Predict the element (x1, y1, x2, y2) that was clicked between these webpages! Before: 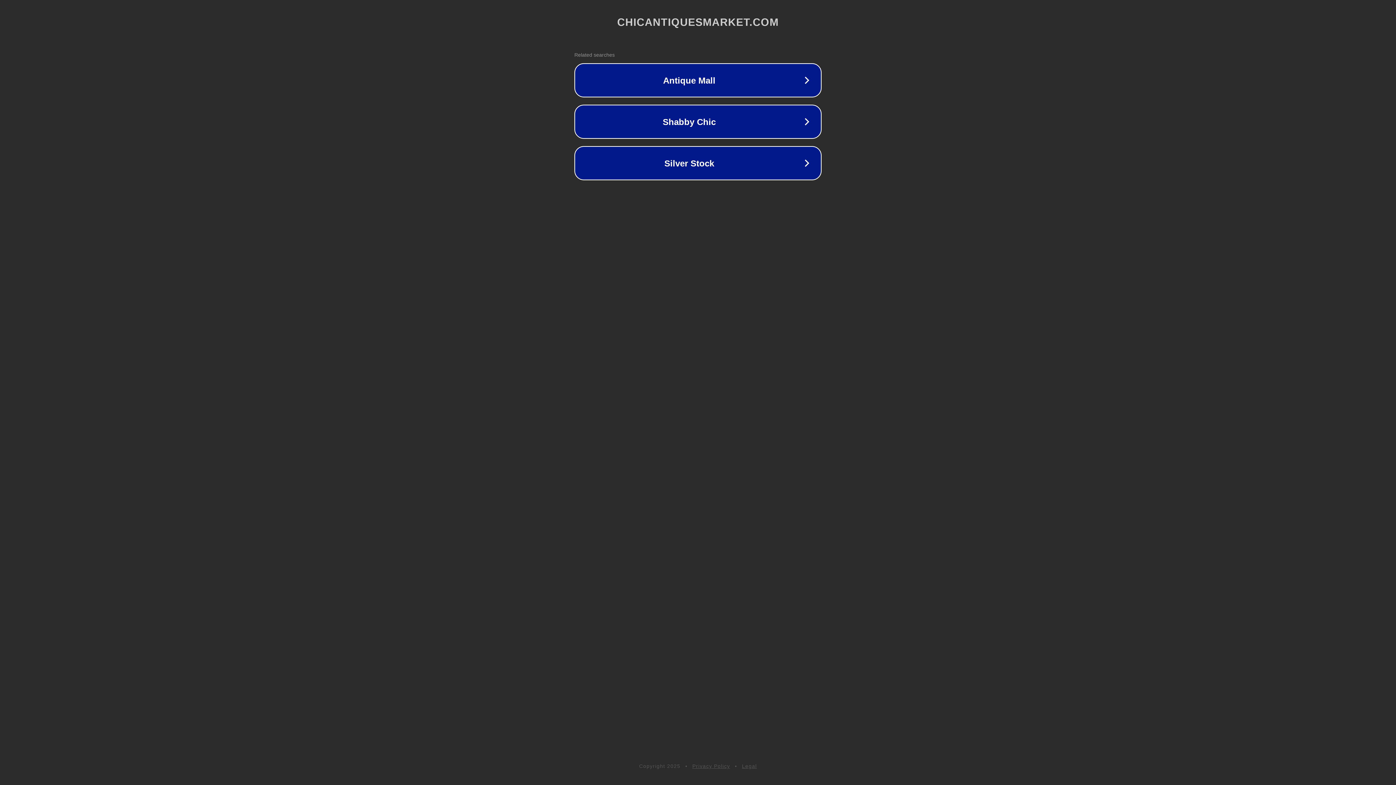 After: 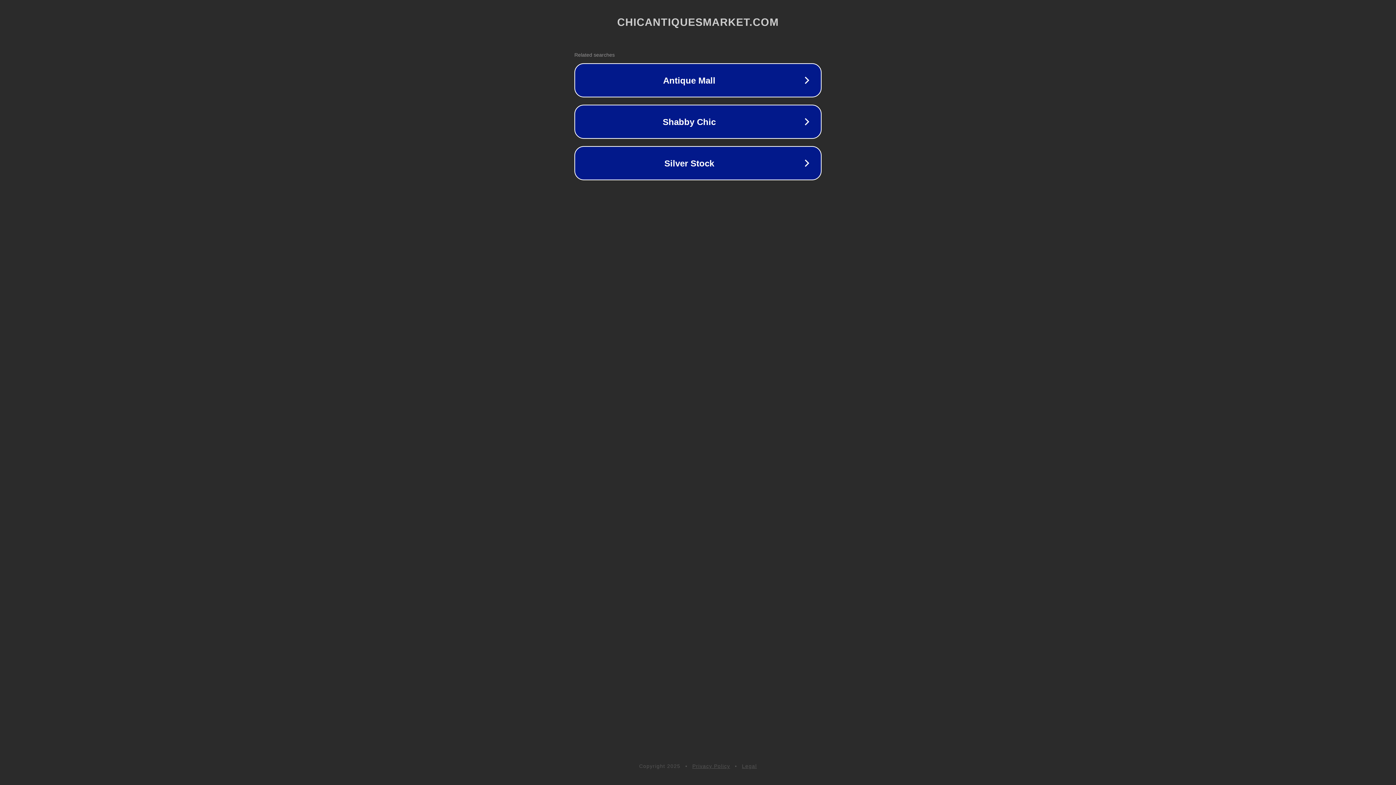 Action: bbox: (742, 763, 757, 769) label: Legal